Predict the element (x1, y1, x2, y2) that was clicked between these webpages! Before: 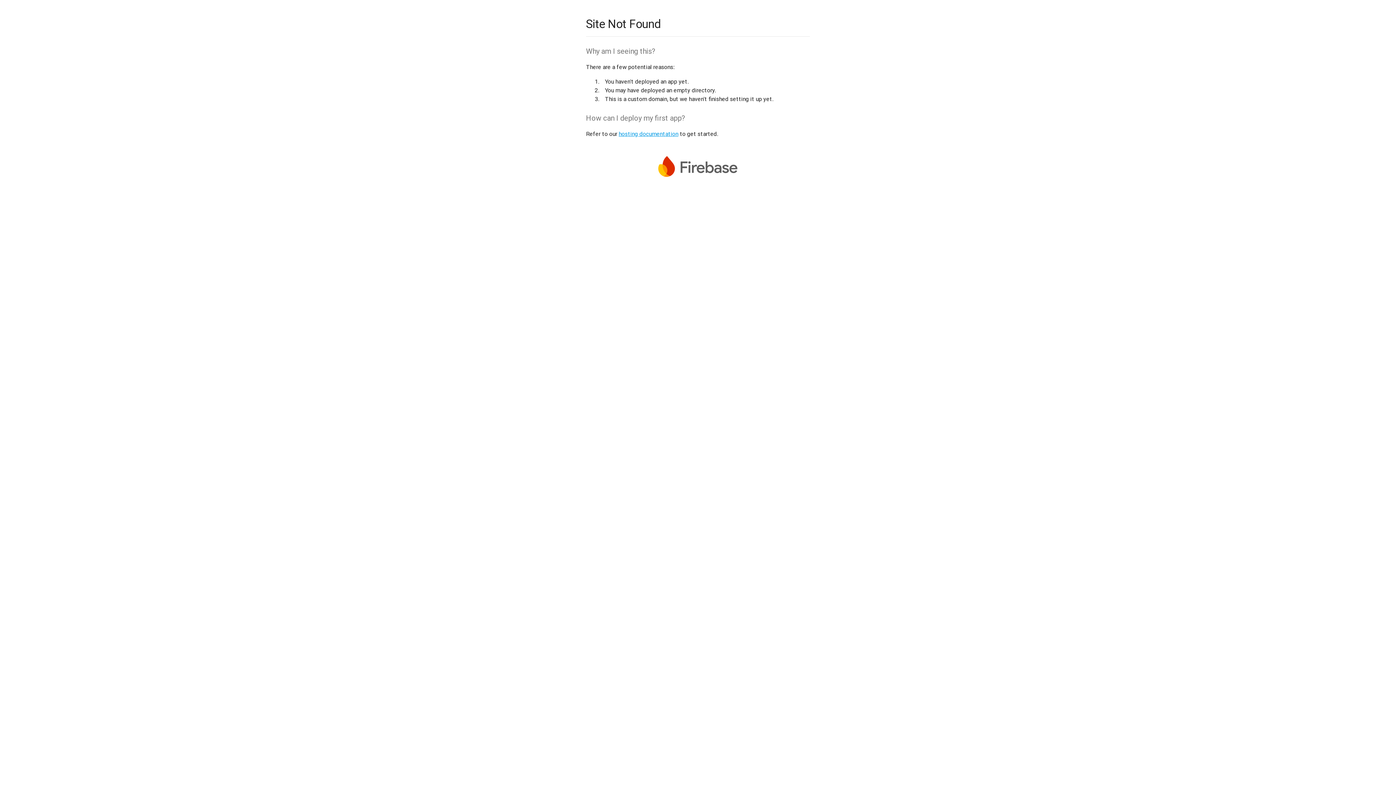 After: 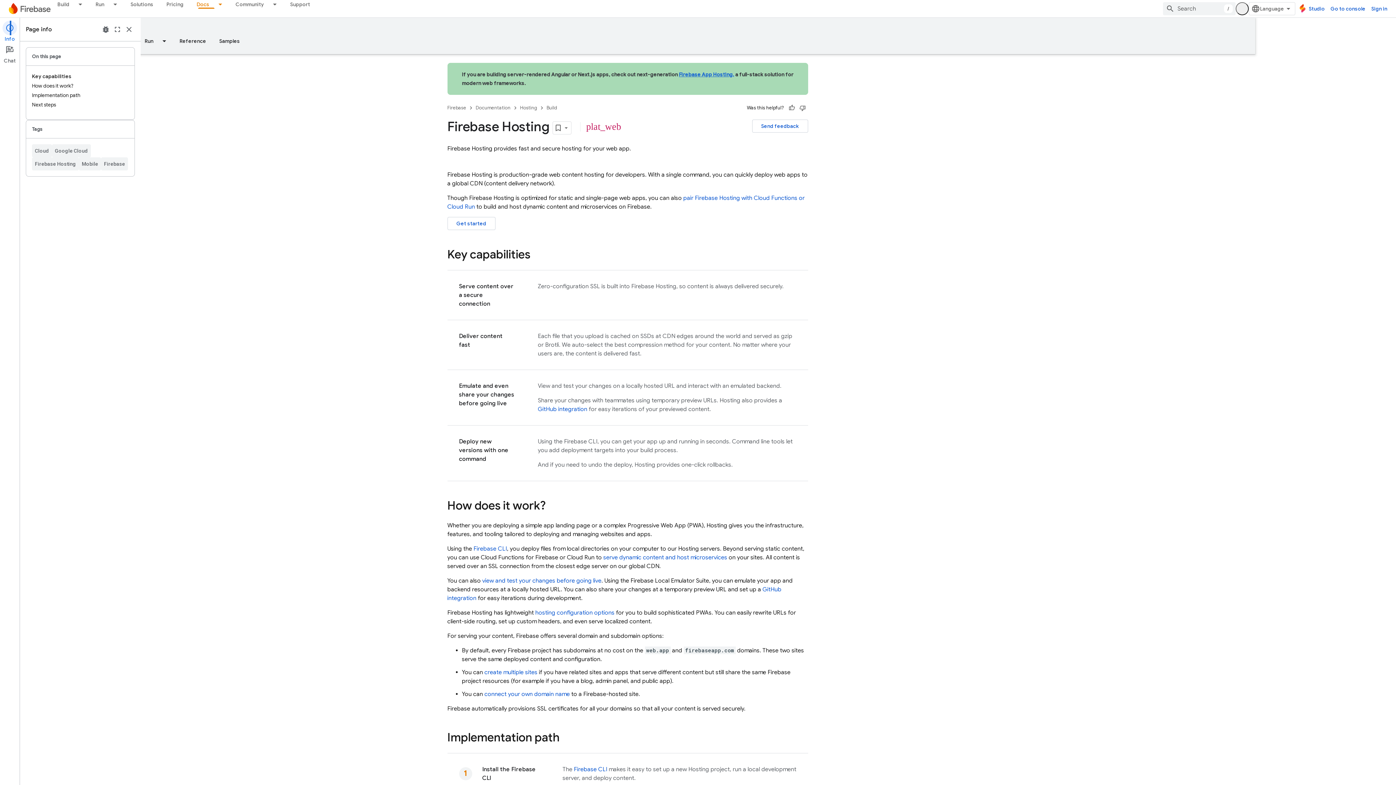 Action: bbox: (618, 130, 678, 137) label: hosting documentation